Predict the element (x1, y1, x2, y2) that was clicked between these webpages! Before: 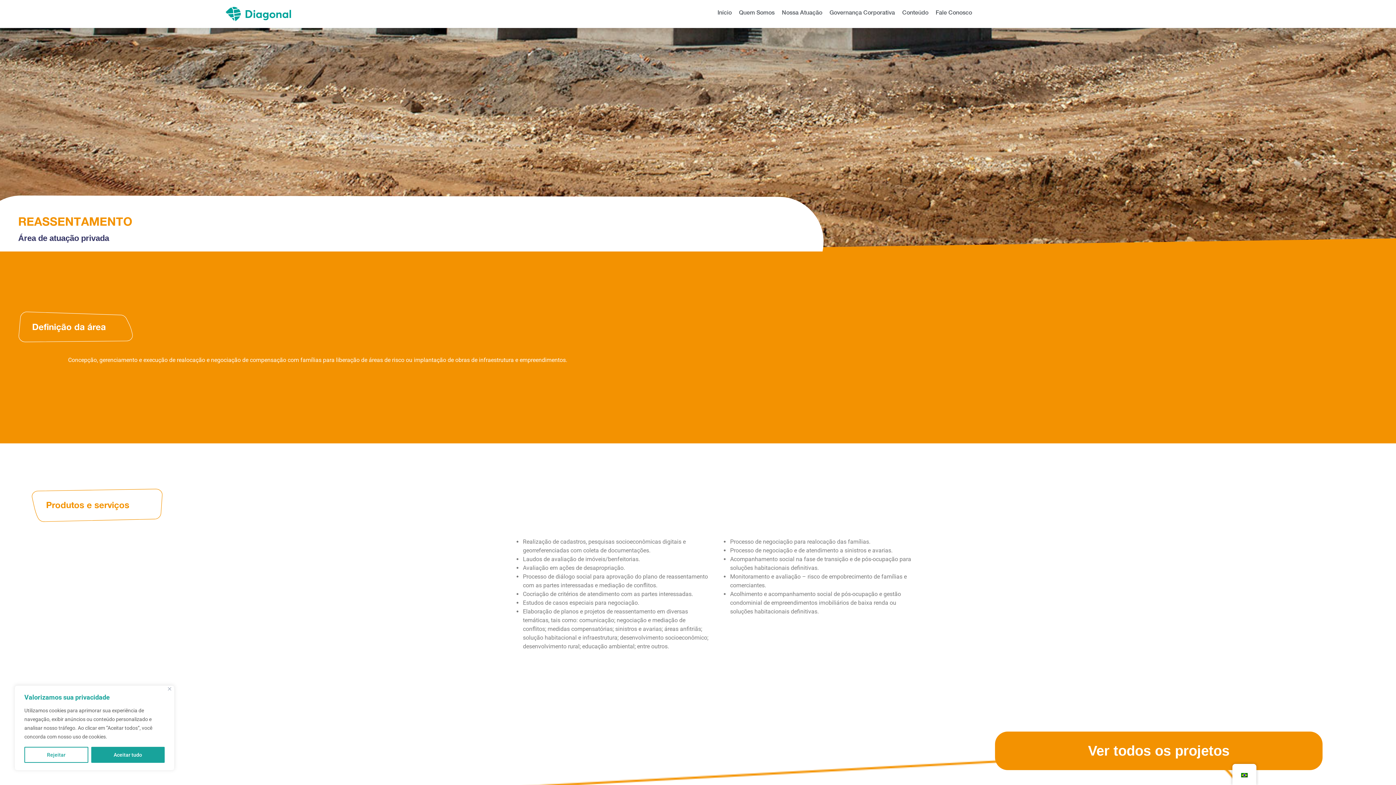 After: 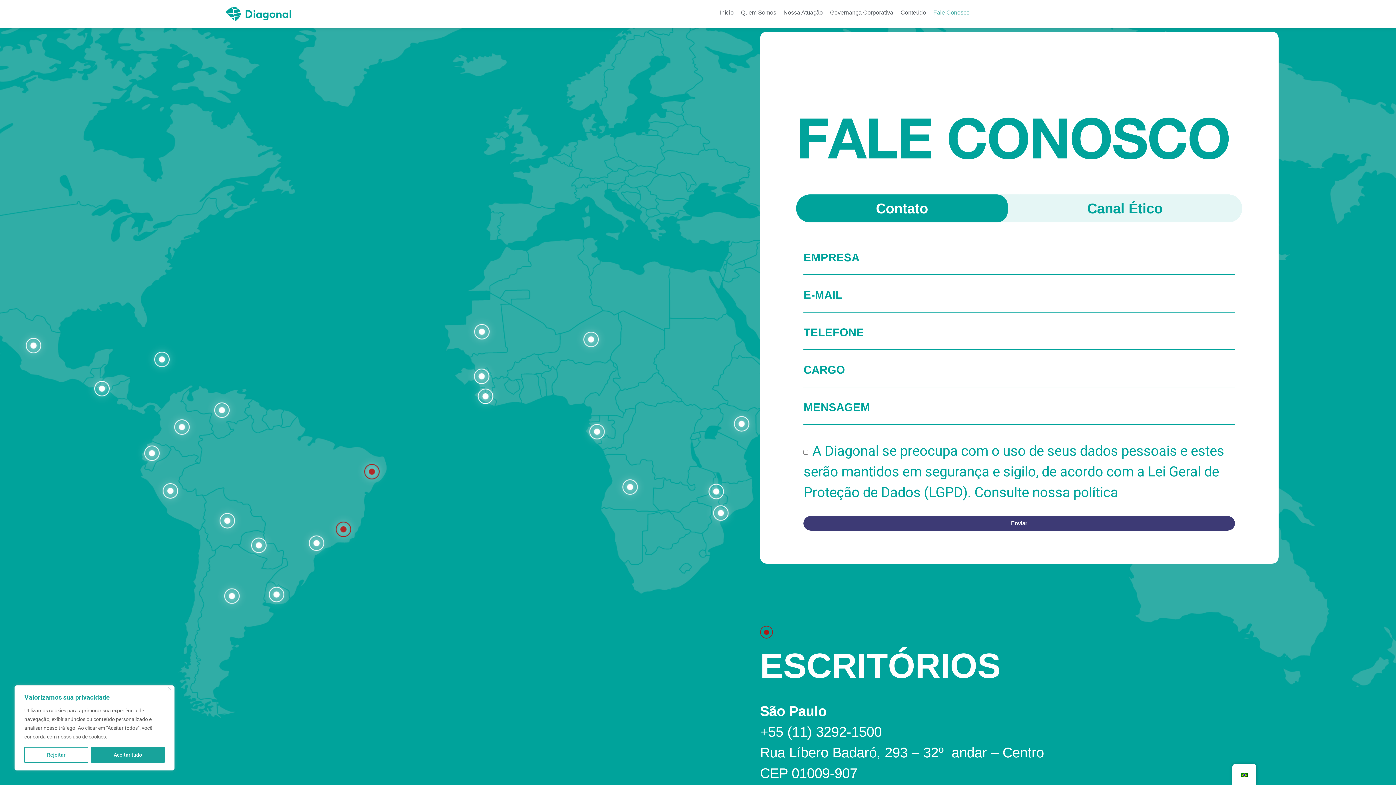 Action: label: Fale Conosco bbox: (932, 4, 975, 20)